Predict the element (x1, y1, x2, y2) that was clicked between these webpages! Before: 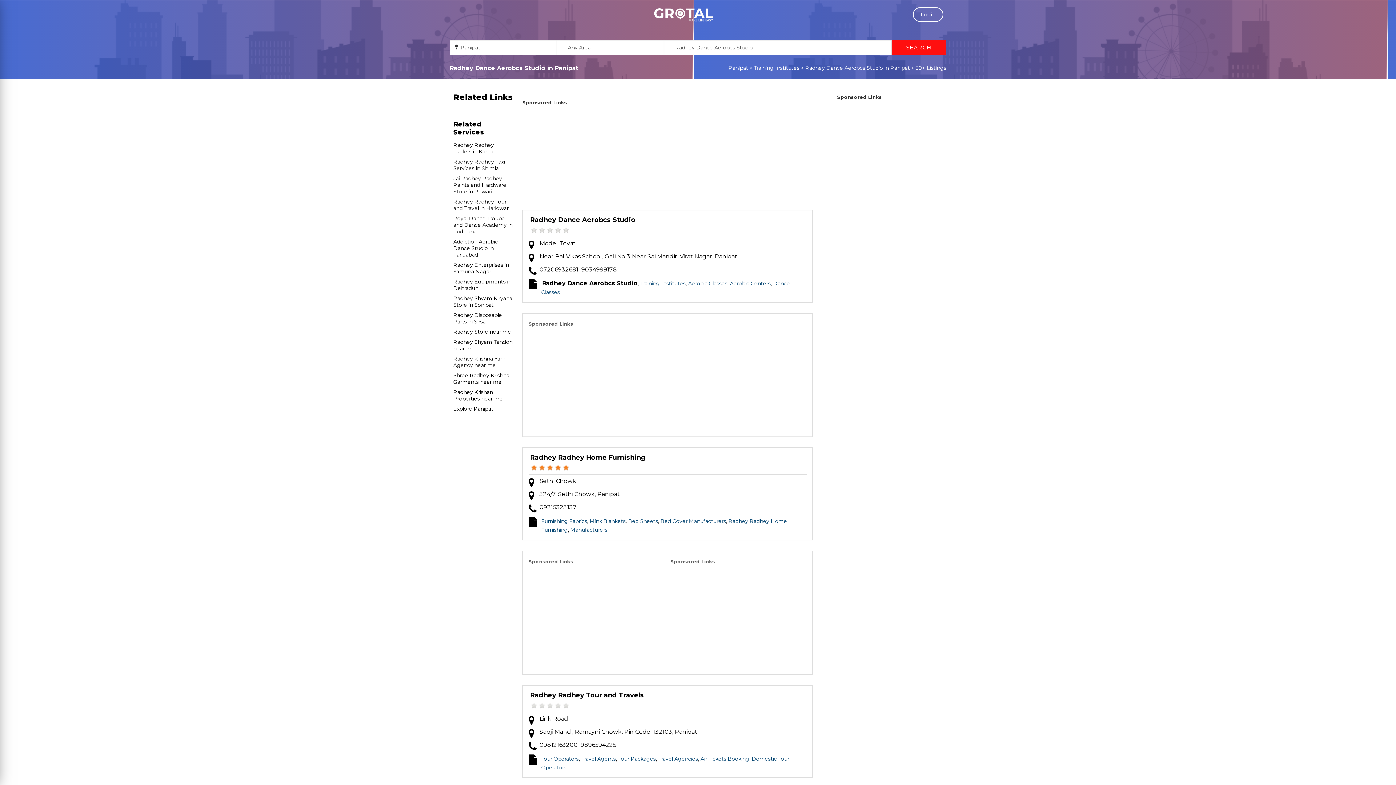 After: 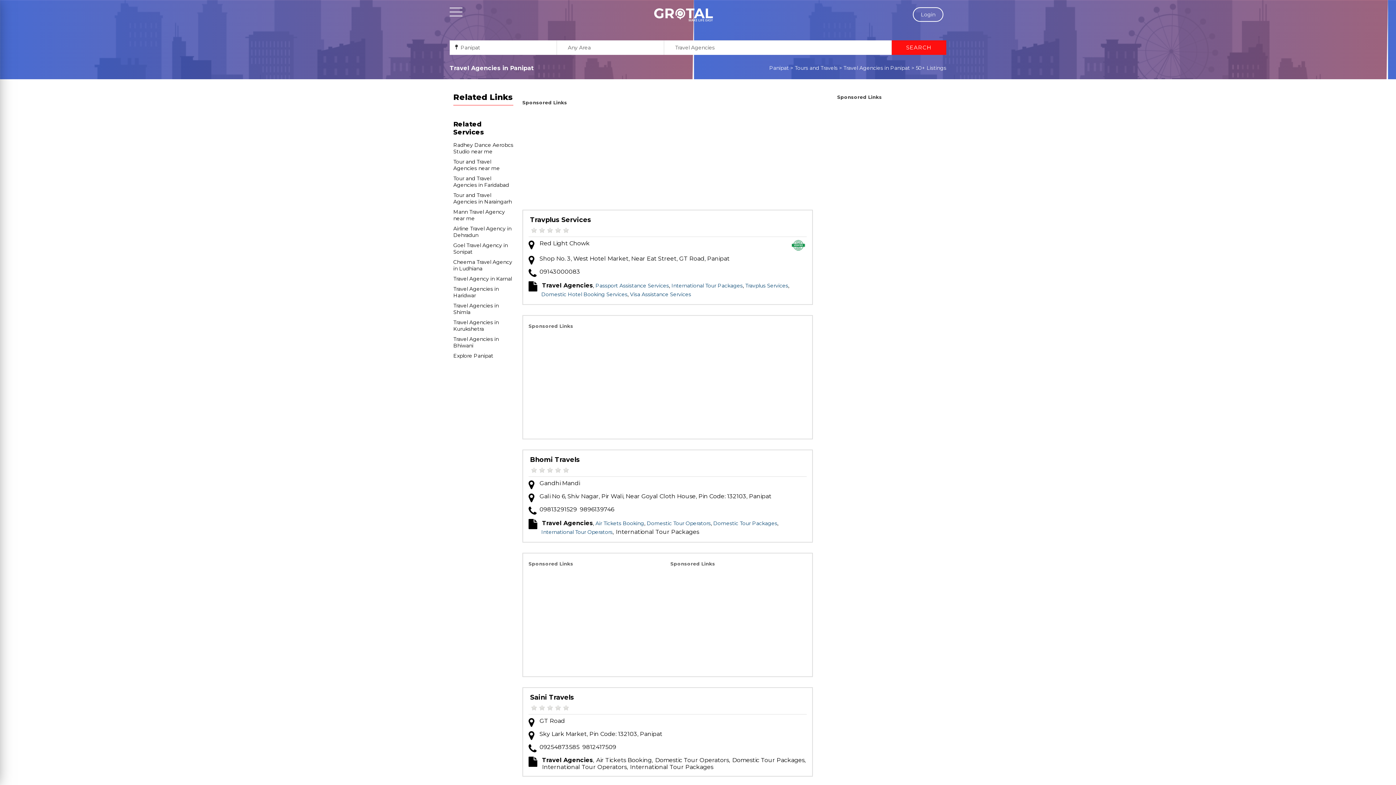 Action: label: Travel Agencies bbox: (658, 756, 698, 762)